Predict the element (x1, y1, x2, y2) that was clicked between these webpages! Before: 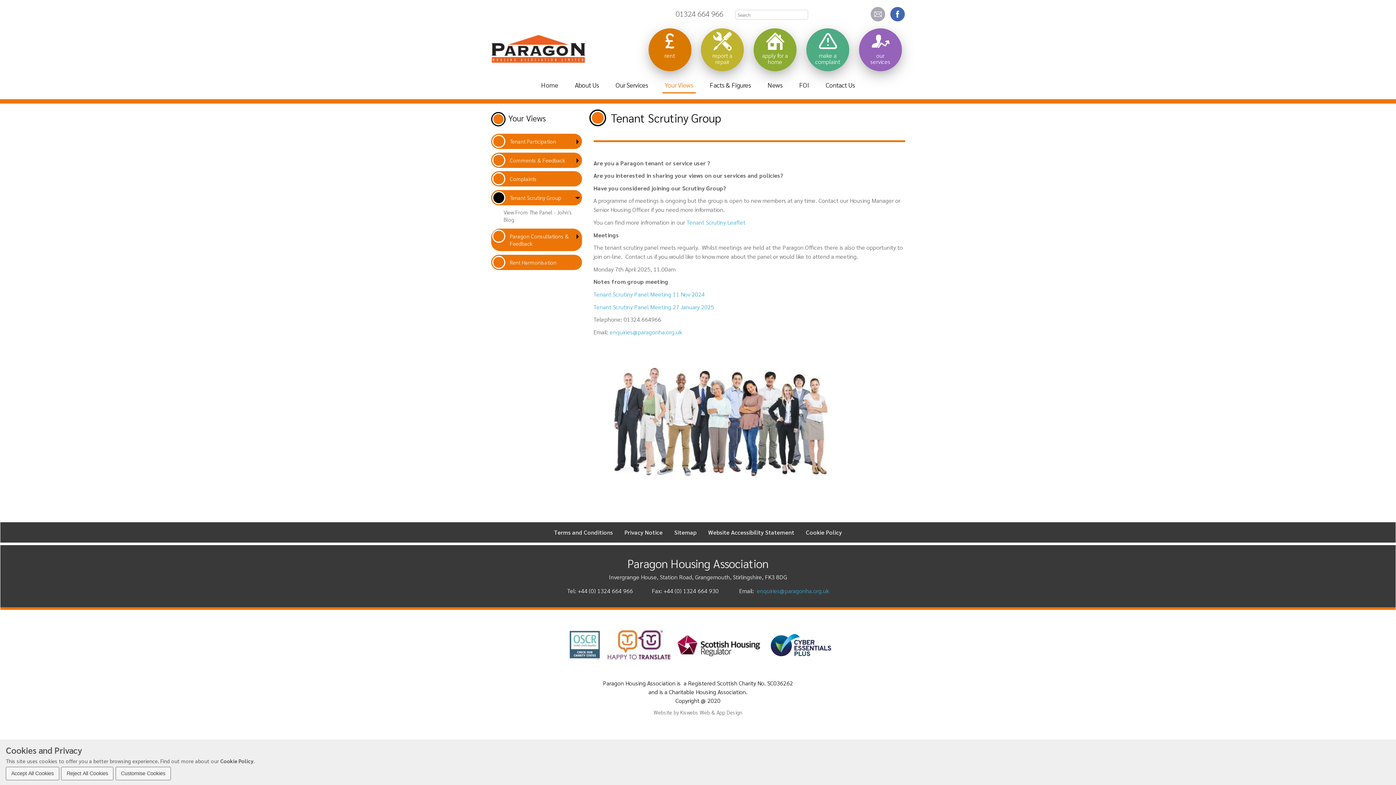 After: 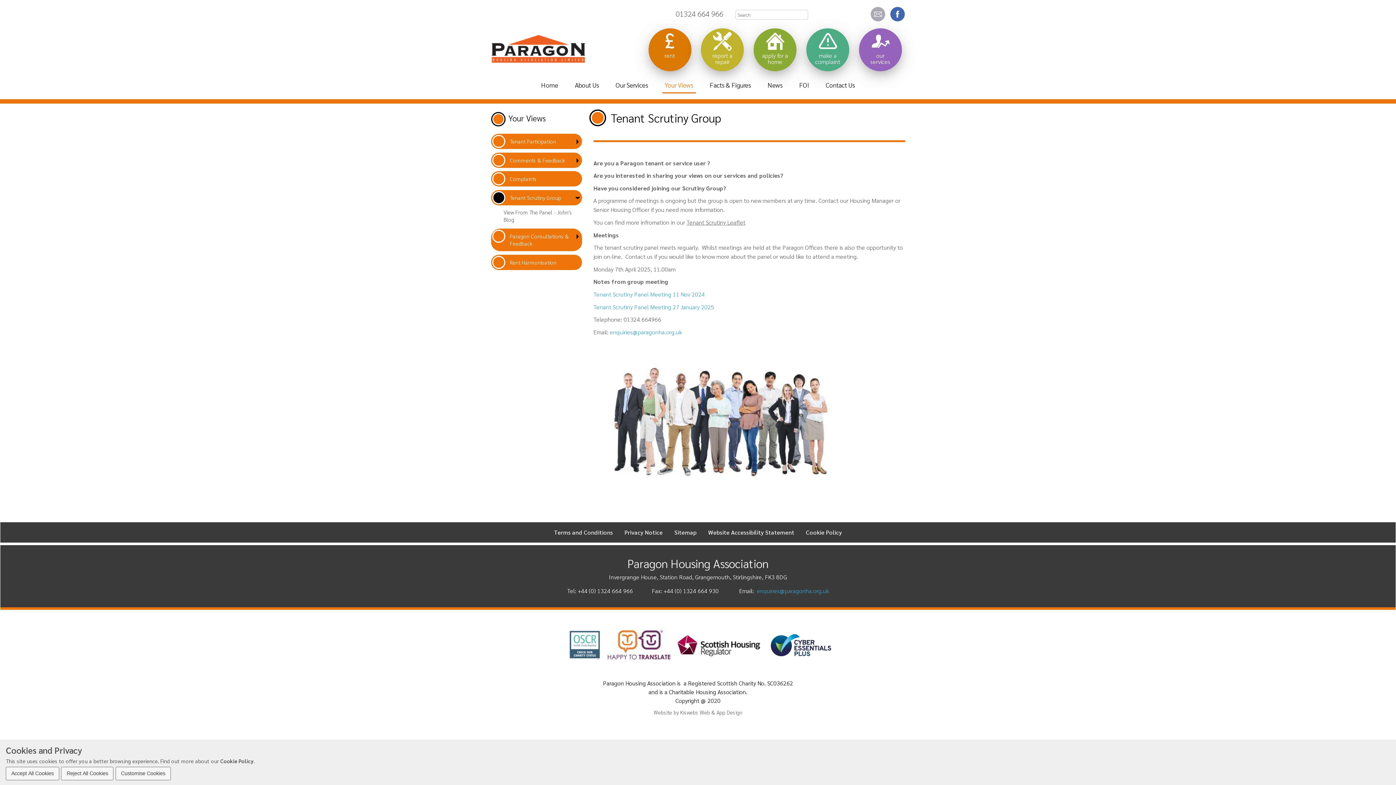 Action: label: Tenant Scrutiny Leaflet bbox: (686, 218, 745, 226)